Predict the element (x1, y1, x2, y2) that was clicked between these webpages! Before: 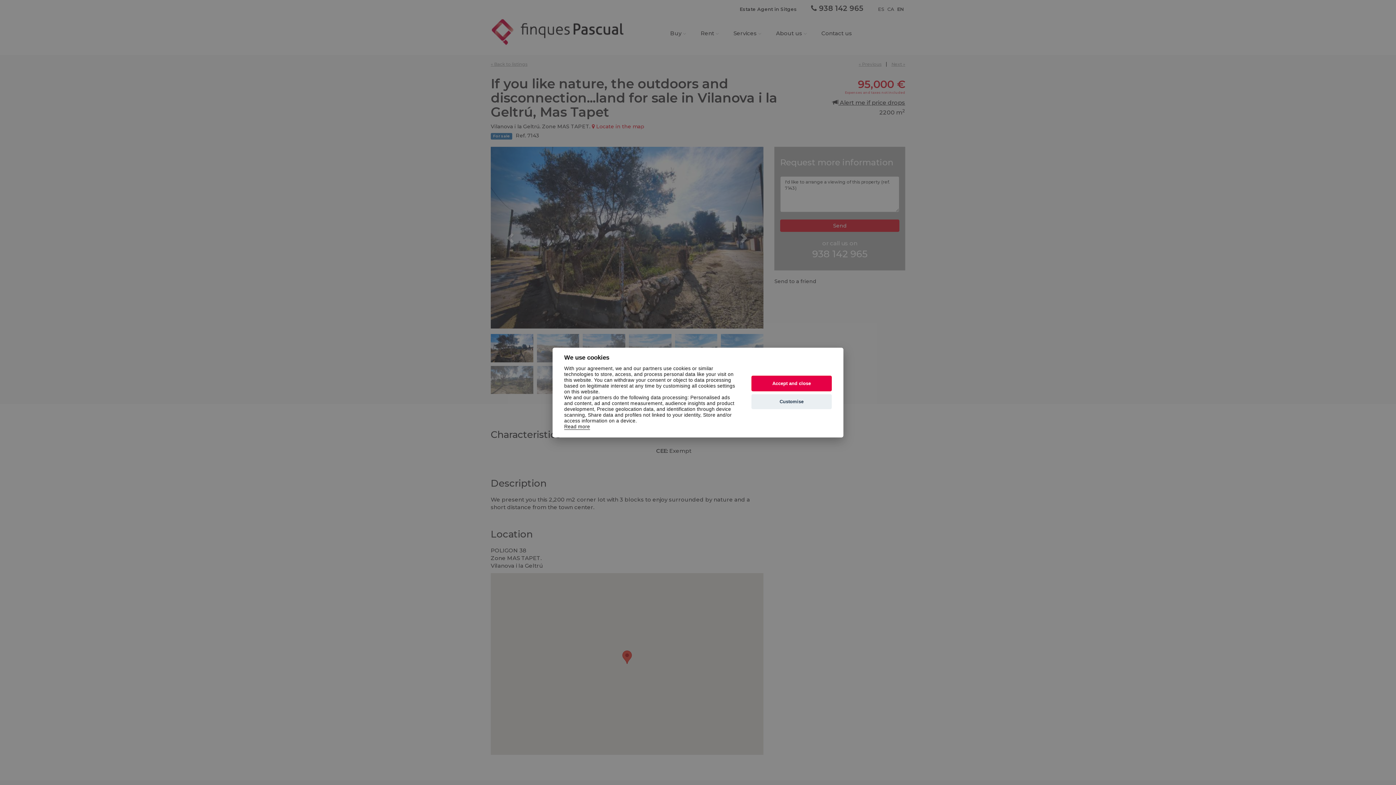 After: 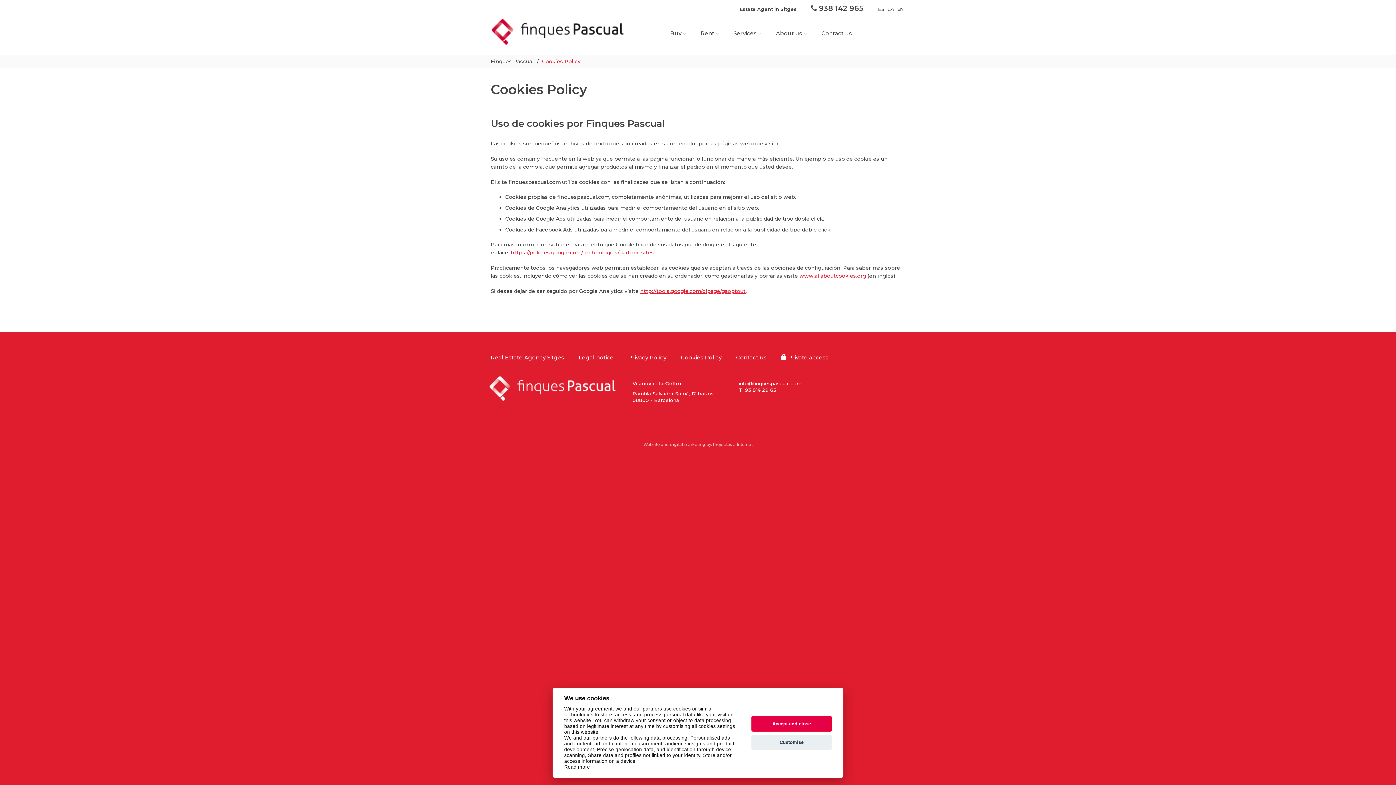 Action: bbox: (564, 424, 590, 430) label: Read more